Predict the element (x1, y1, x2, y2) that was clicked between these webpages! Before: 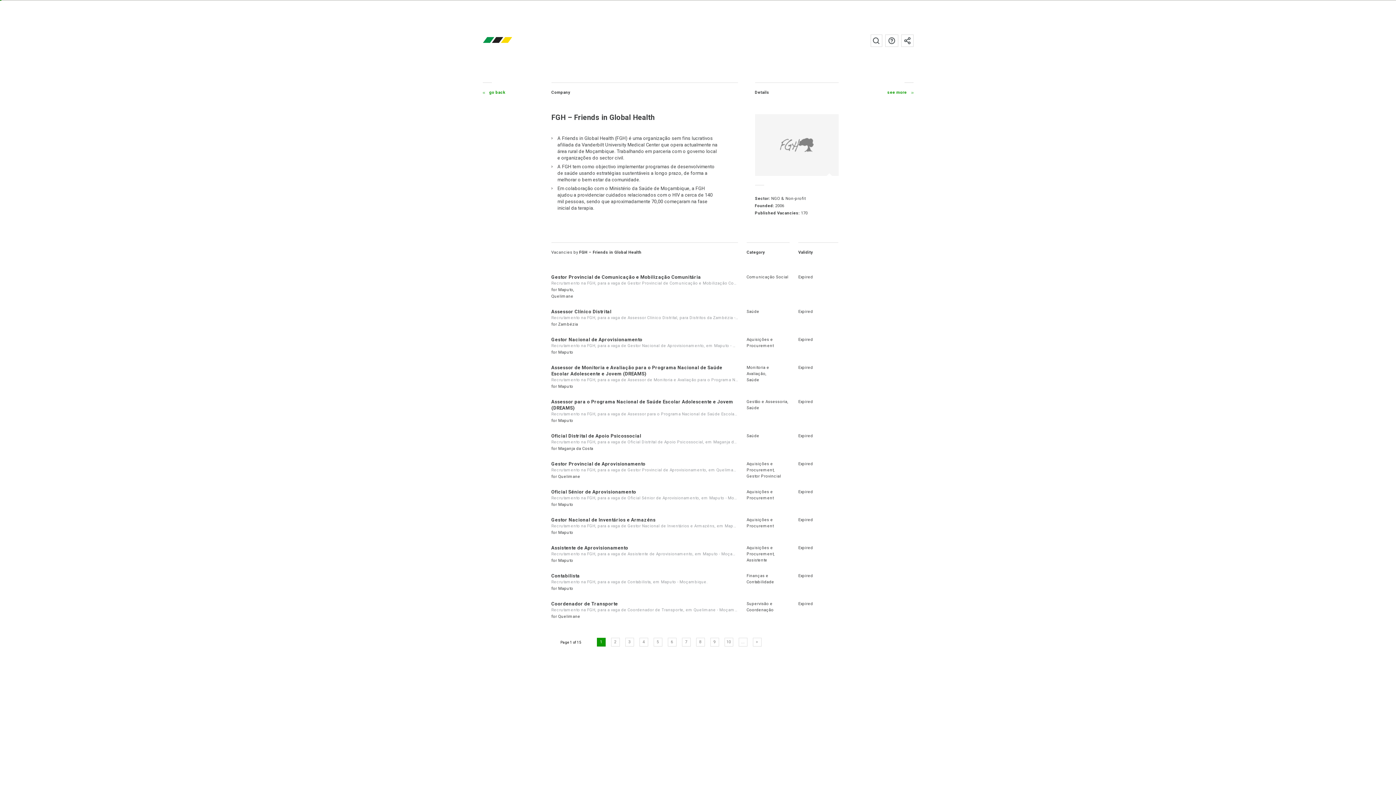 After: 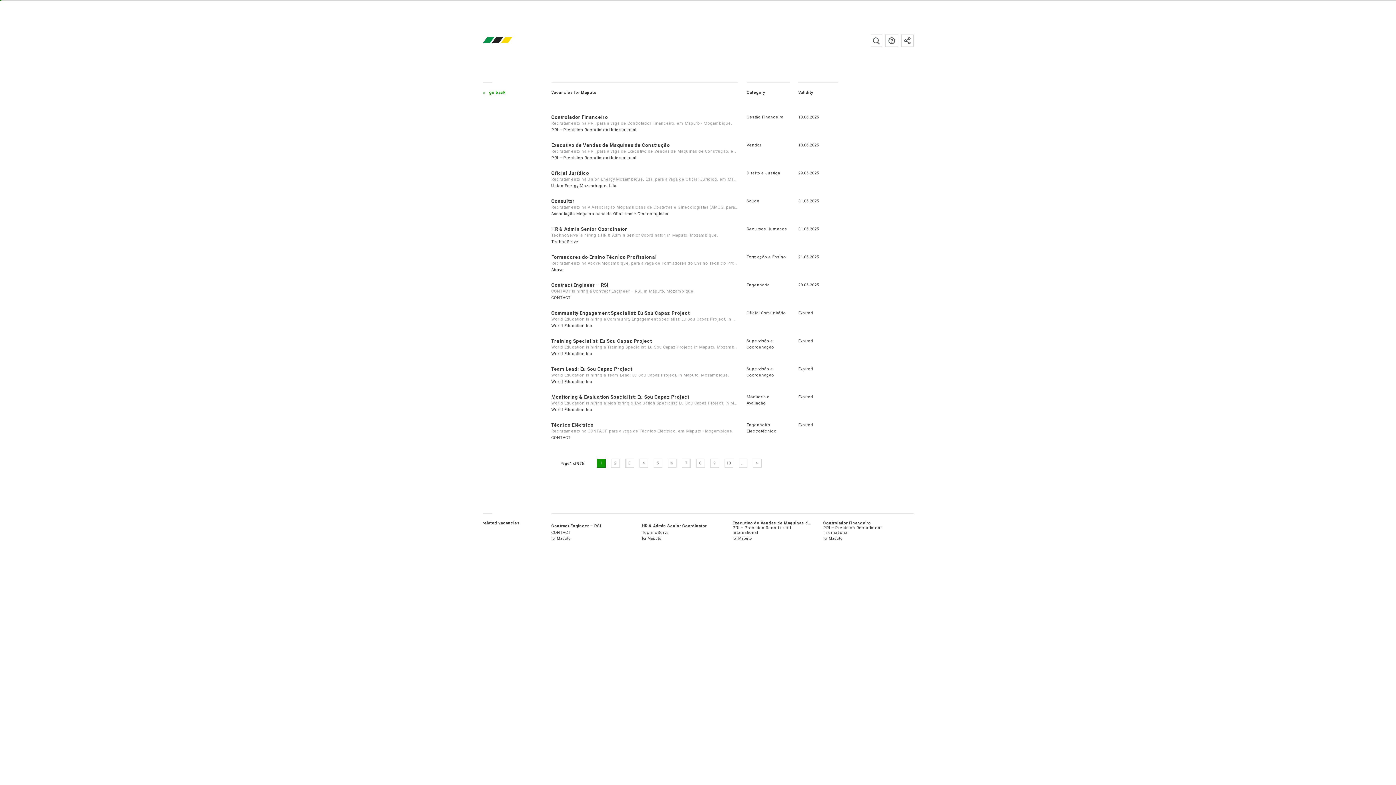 Action: label: Maputo bbox: (558, 287, 573, 292)